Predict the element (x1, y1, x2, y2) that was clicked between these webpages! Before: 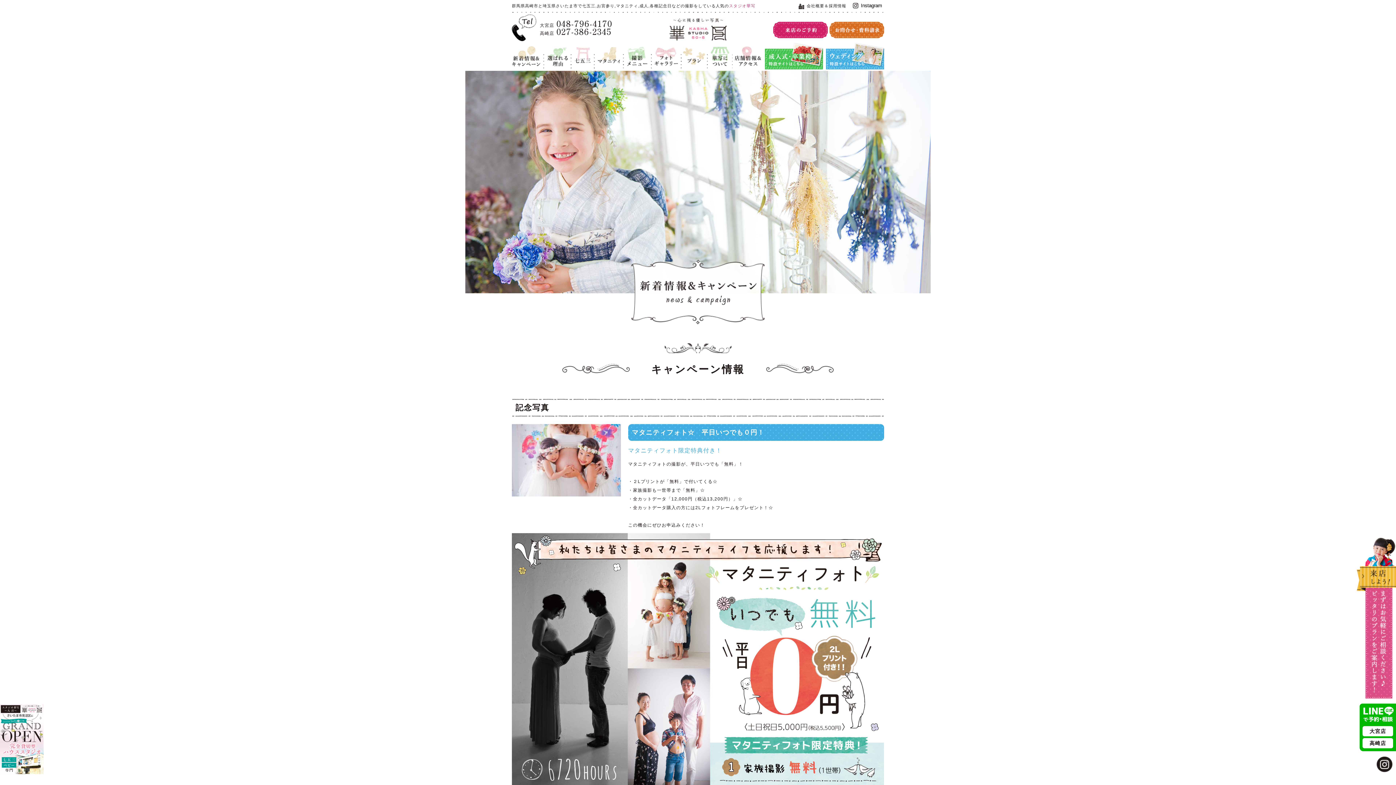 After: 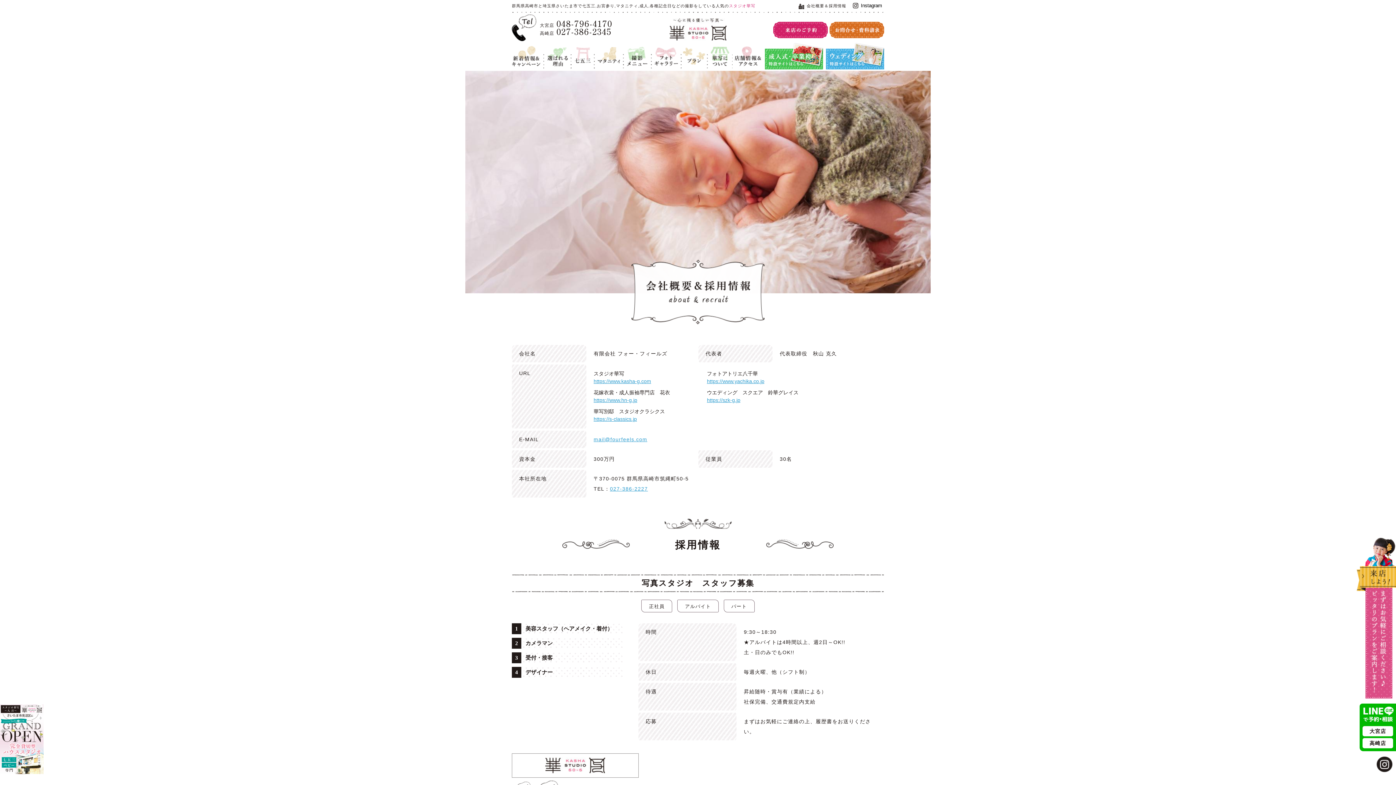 Action: label: 会社概要＆採用情報 bbox: (798, 3, 846, 7)